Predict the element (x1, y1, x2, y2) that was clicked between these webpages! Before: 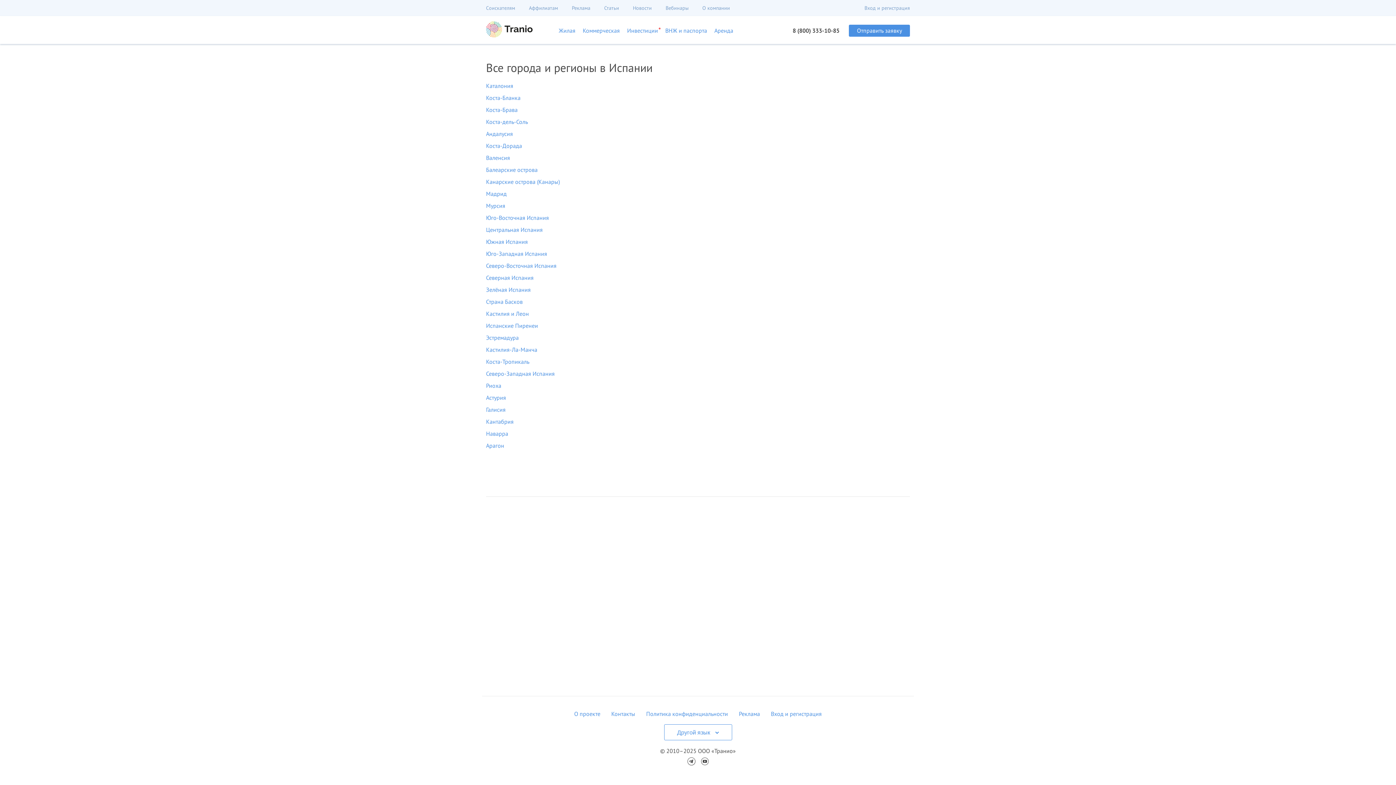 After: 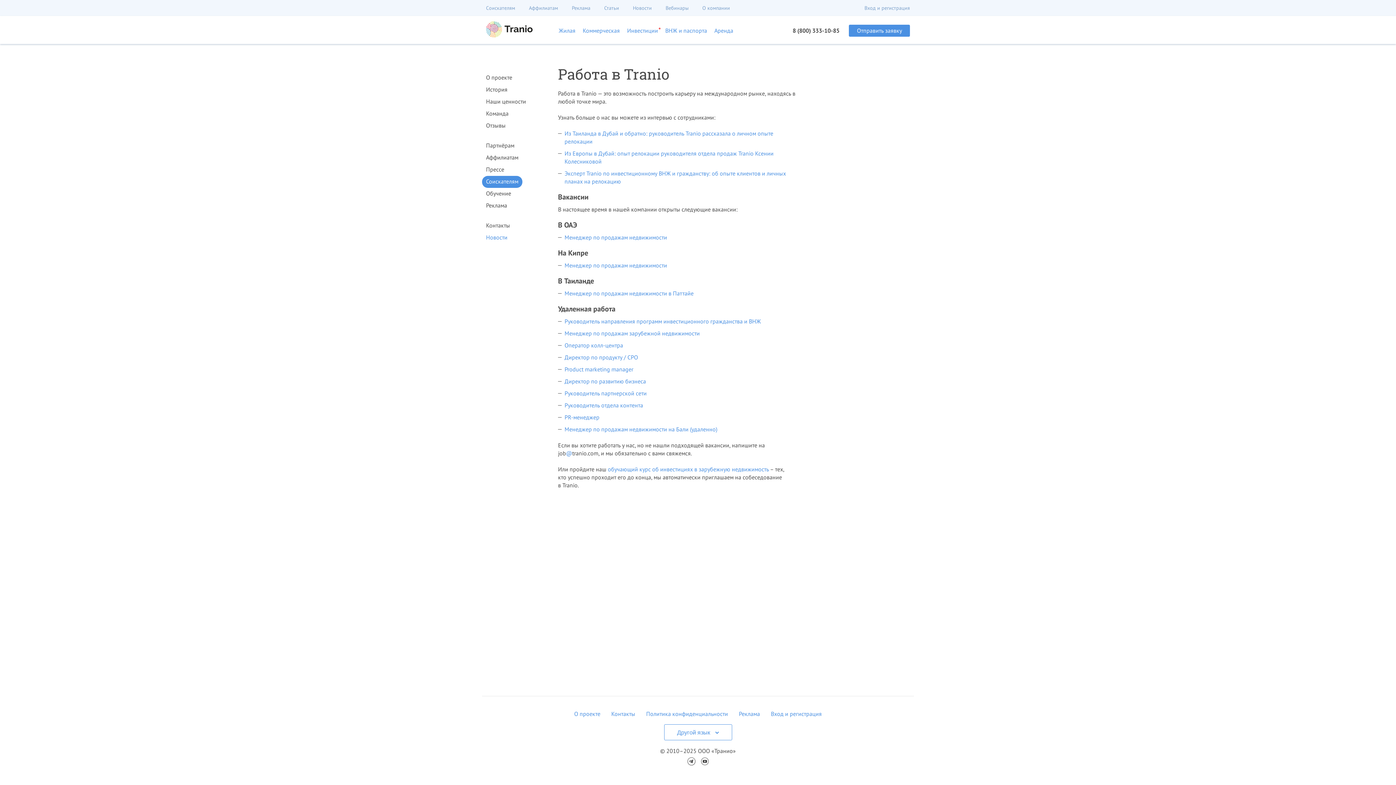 Action: label: Соискателям bbox: (486, 4, 515, 11)